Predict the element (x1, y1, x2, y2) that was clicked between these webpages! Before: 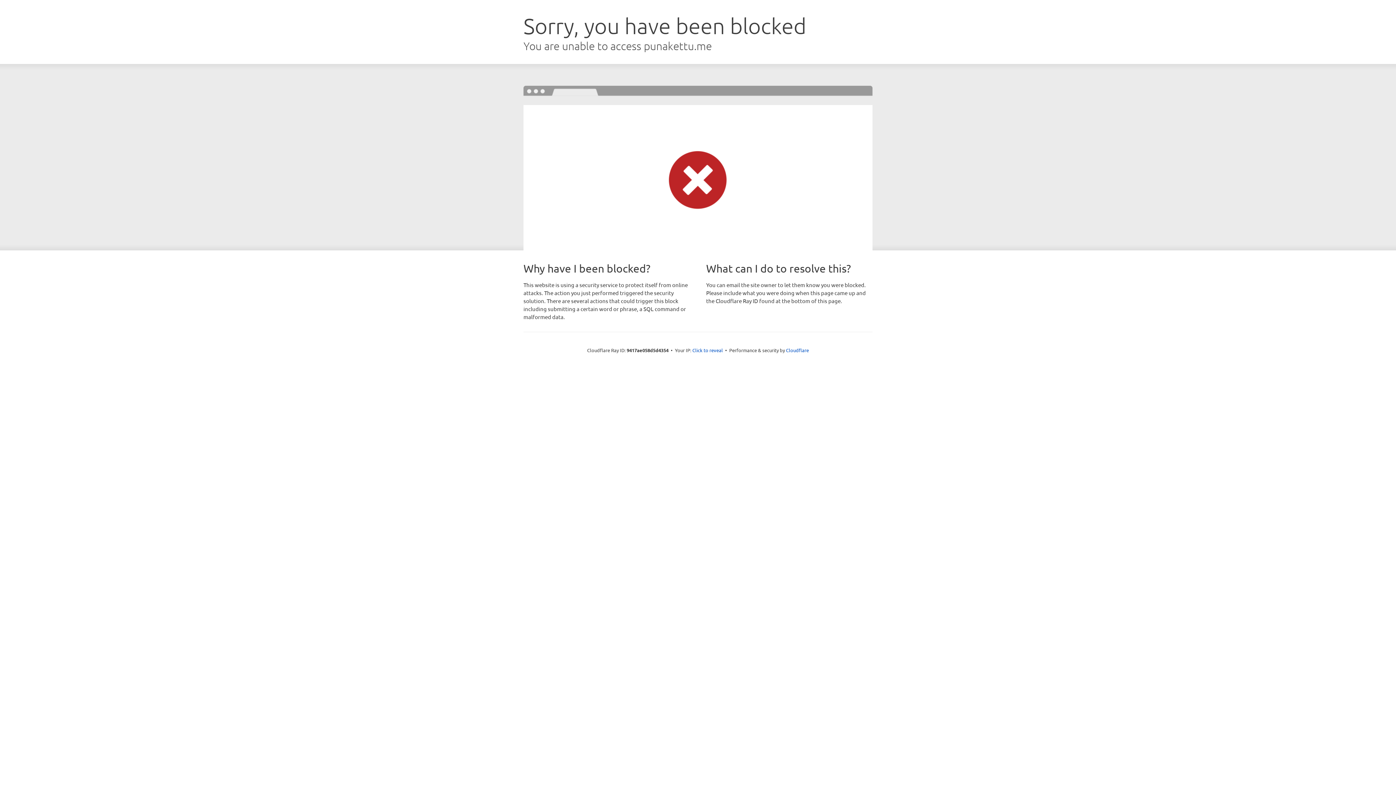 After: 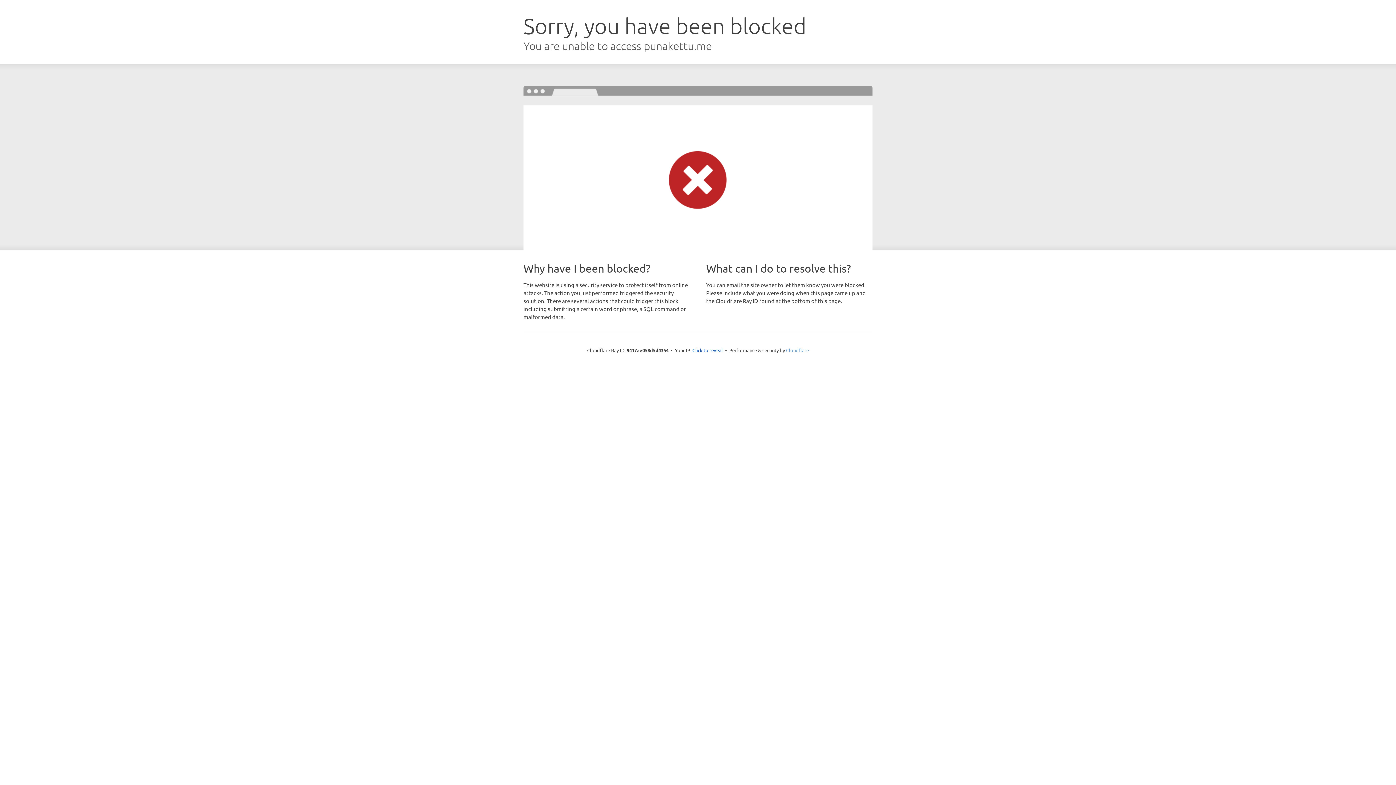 Action: label: Cloudflare bbox: (786, 347, 809, 353)